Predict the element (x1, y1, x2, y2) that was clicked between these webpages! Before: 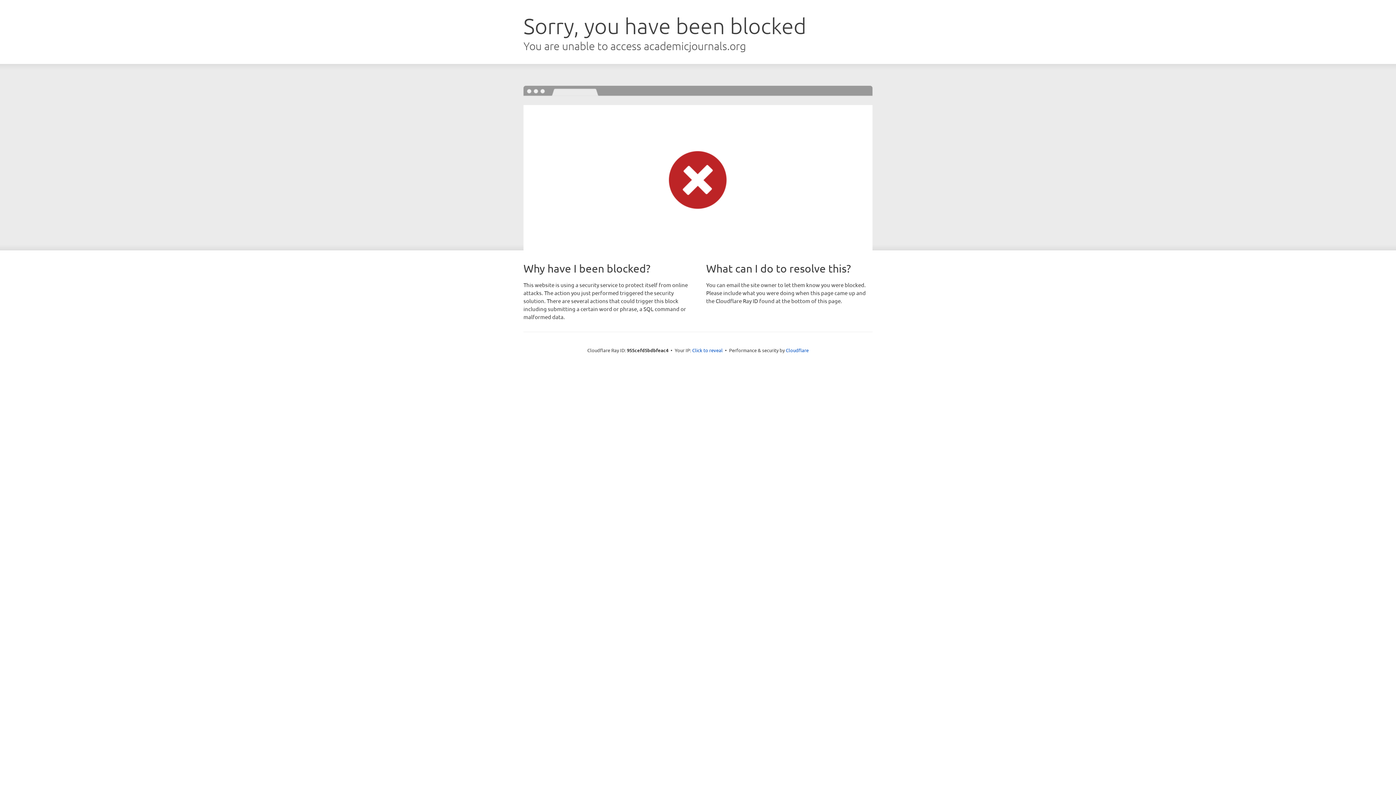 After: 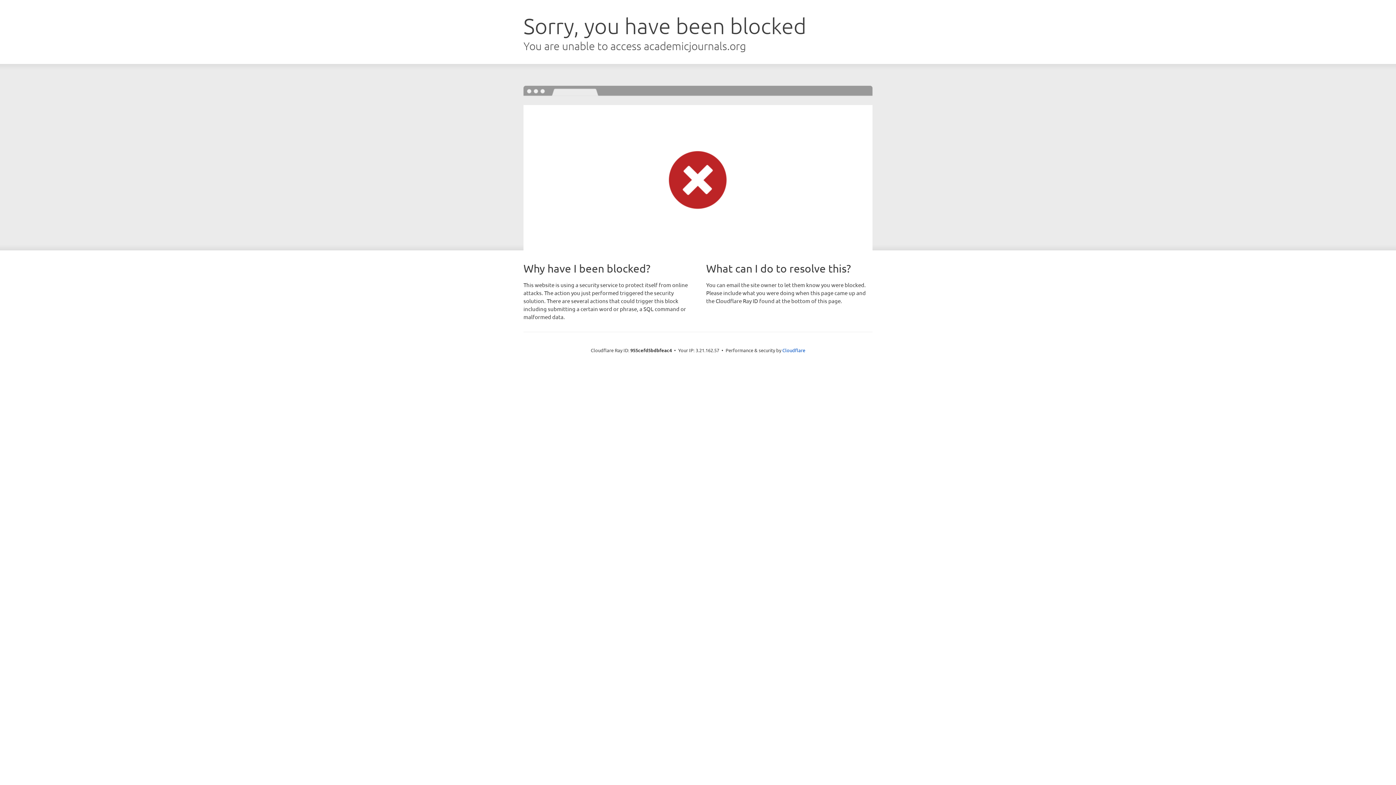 Action: bbox: (692, 346, 722, 353) label: Click to reveal